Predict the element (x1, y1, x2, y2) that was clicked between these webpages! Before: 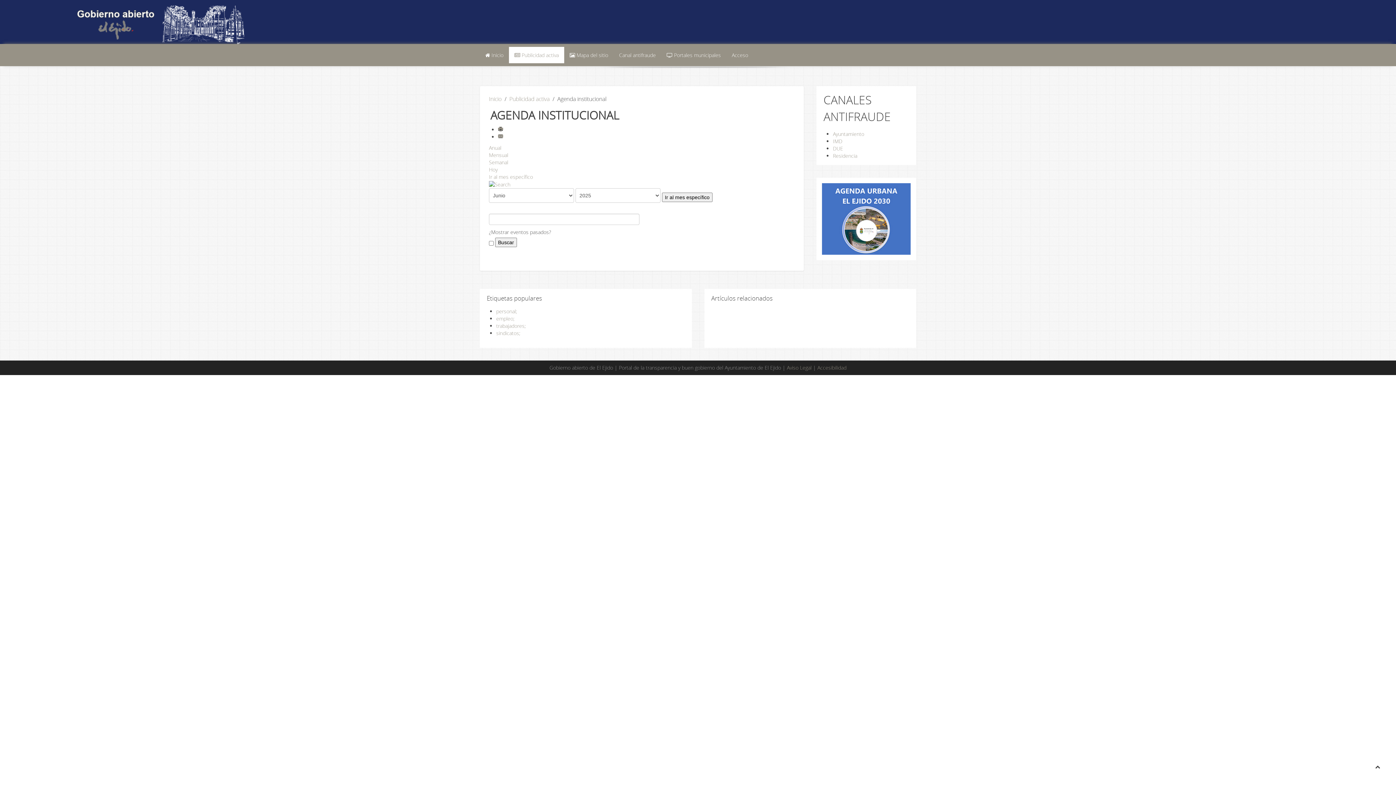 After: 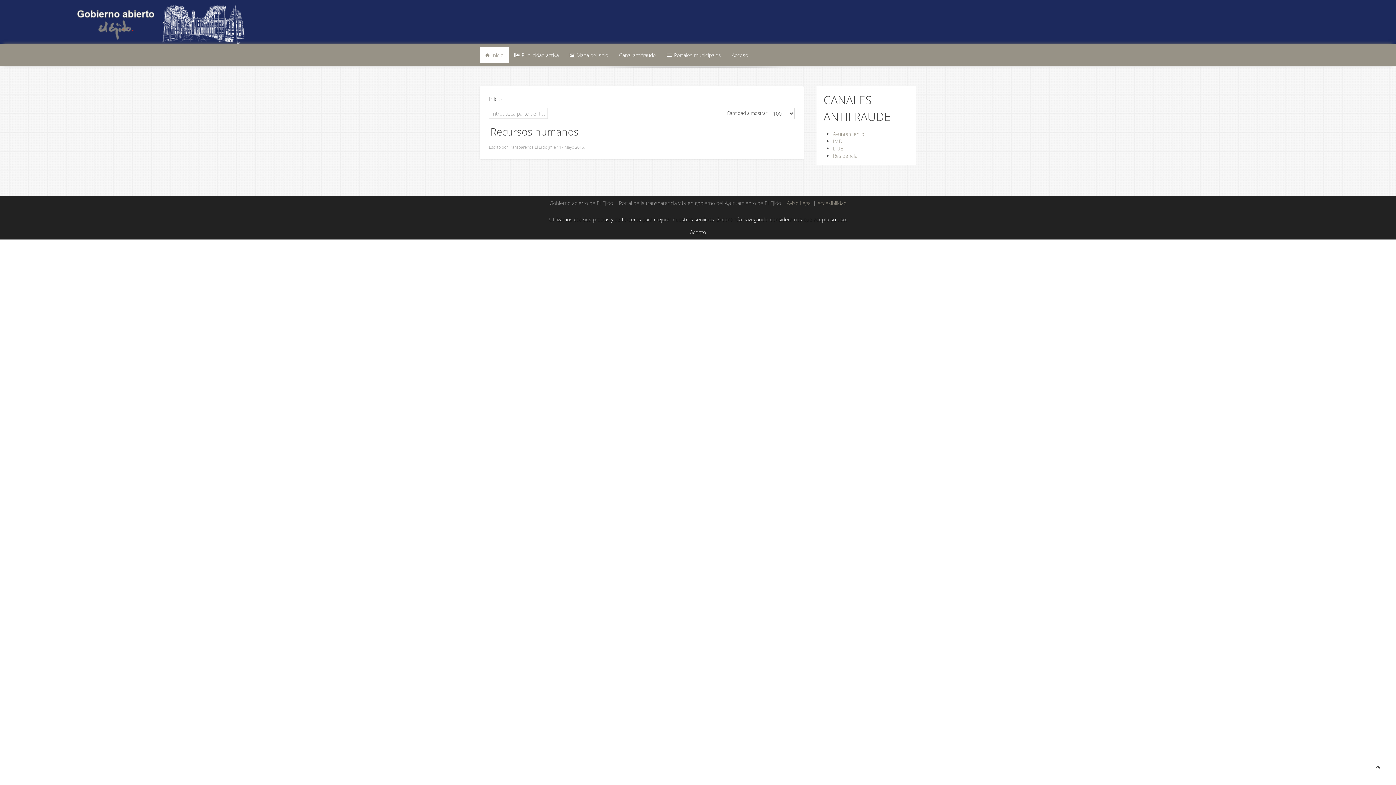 Action: bbox: (496, 329, 520, 336) label: sindicatos;